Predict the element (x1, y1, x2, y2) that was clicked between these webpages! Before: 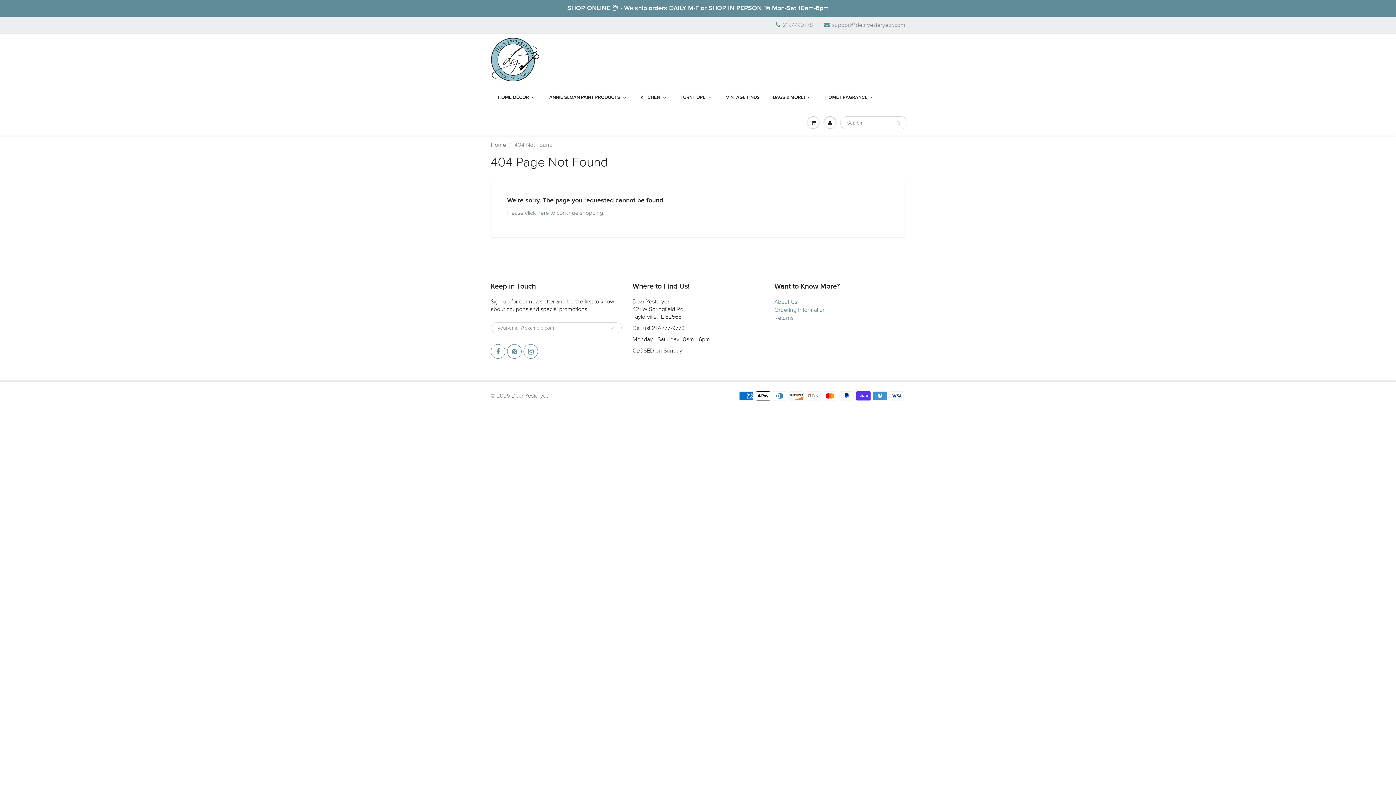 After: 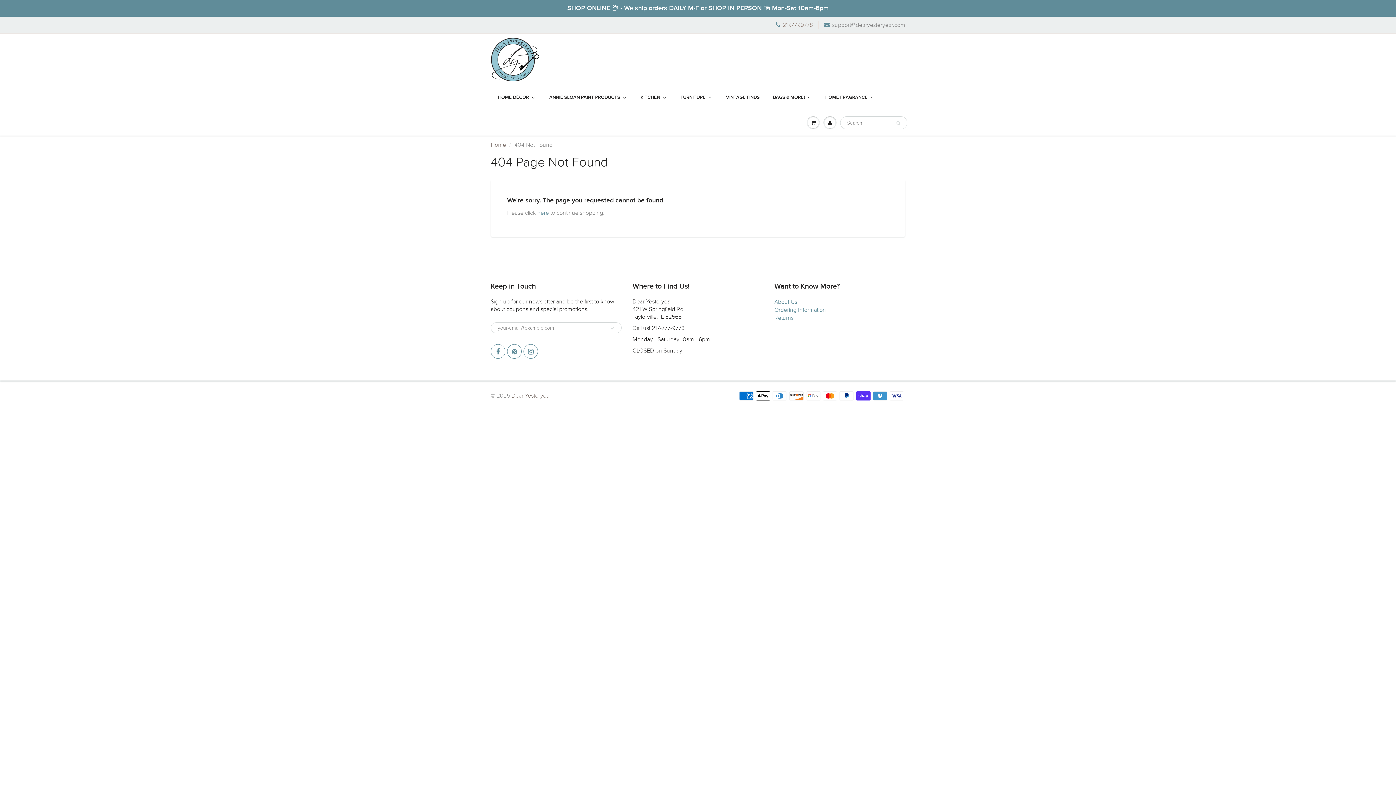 Action: bbox: (776, 21, 813, 29) label: 217.777.9778